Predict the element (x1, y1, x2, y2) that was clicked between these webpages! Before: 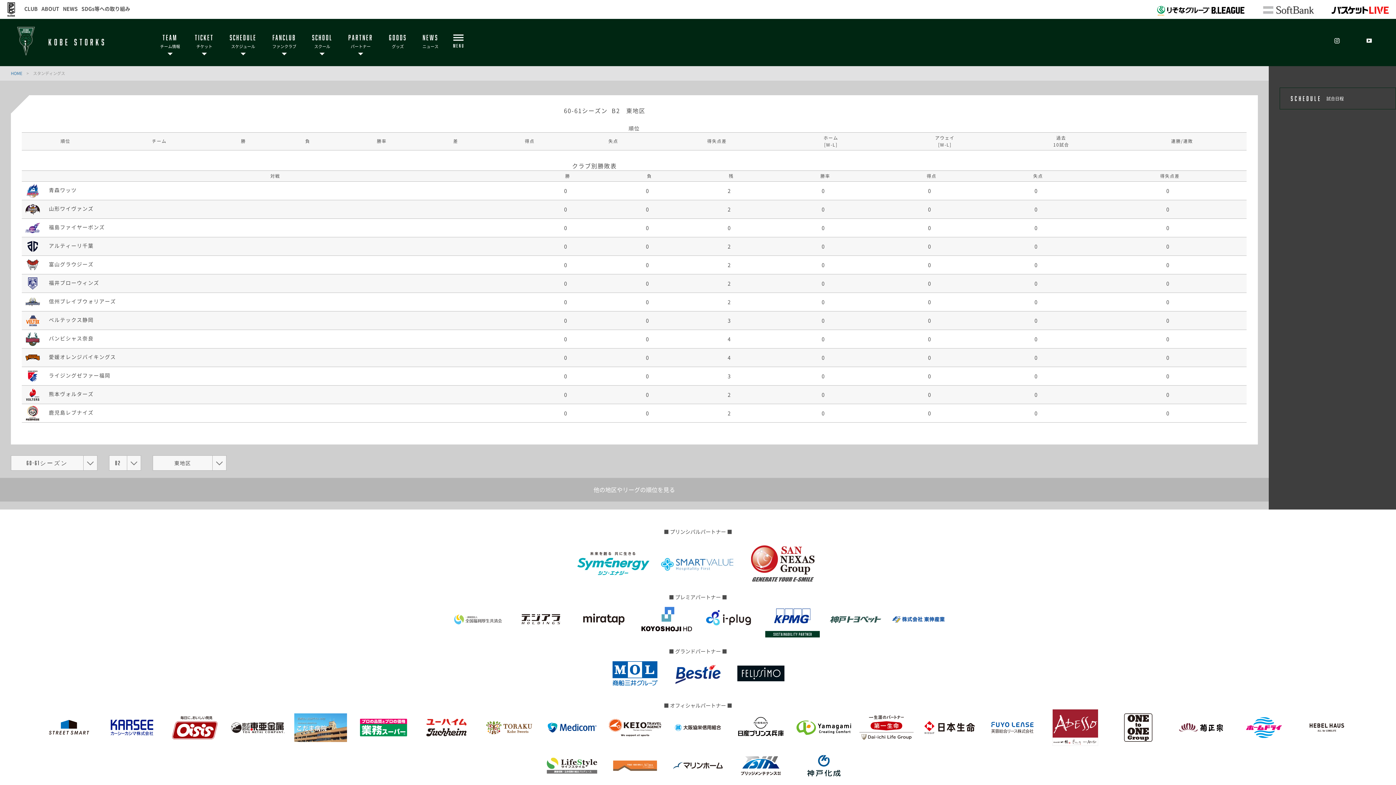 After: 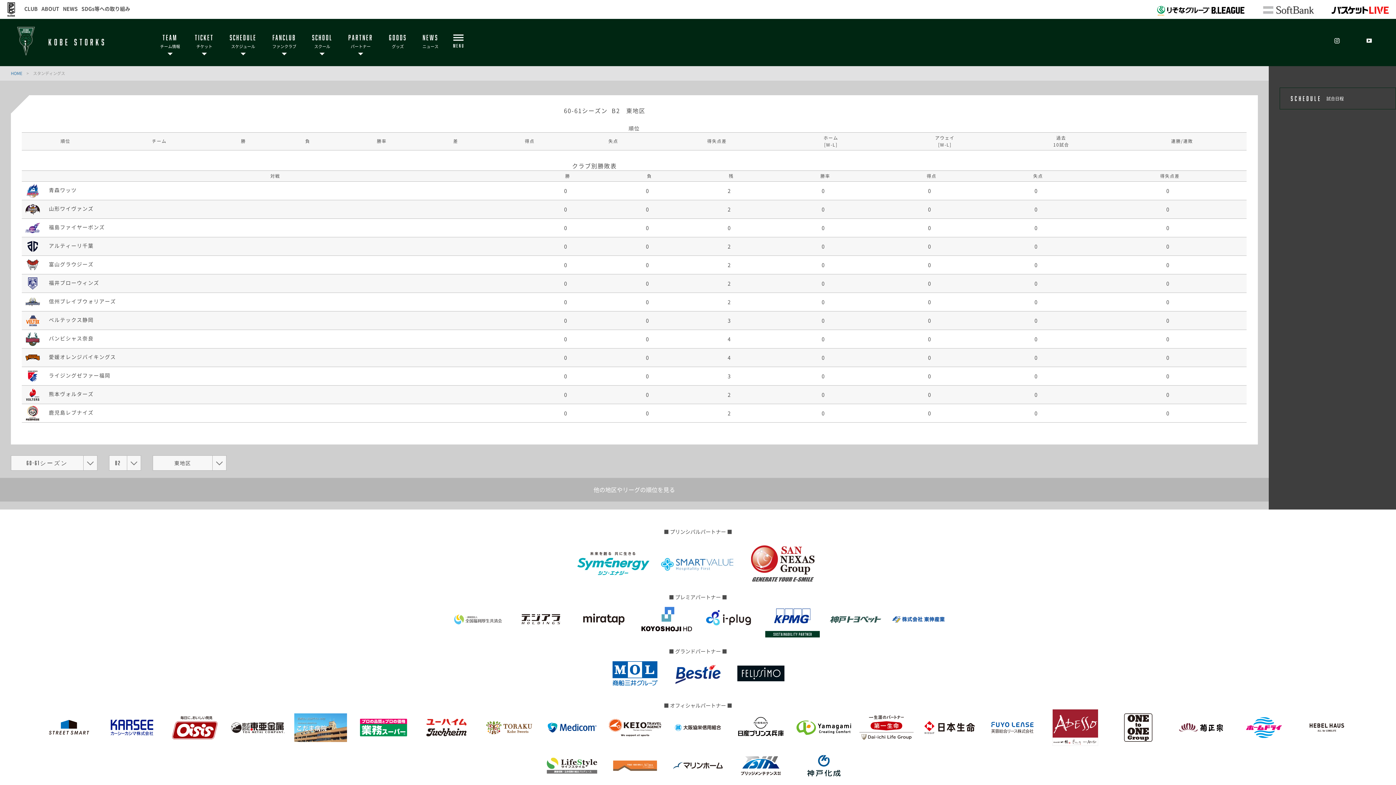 Action: bbox: (1333, 36, 1341, 44)